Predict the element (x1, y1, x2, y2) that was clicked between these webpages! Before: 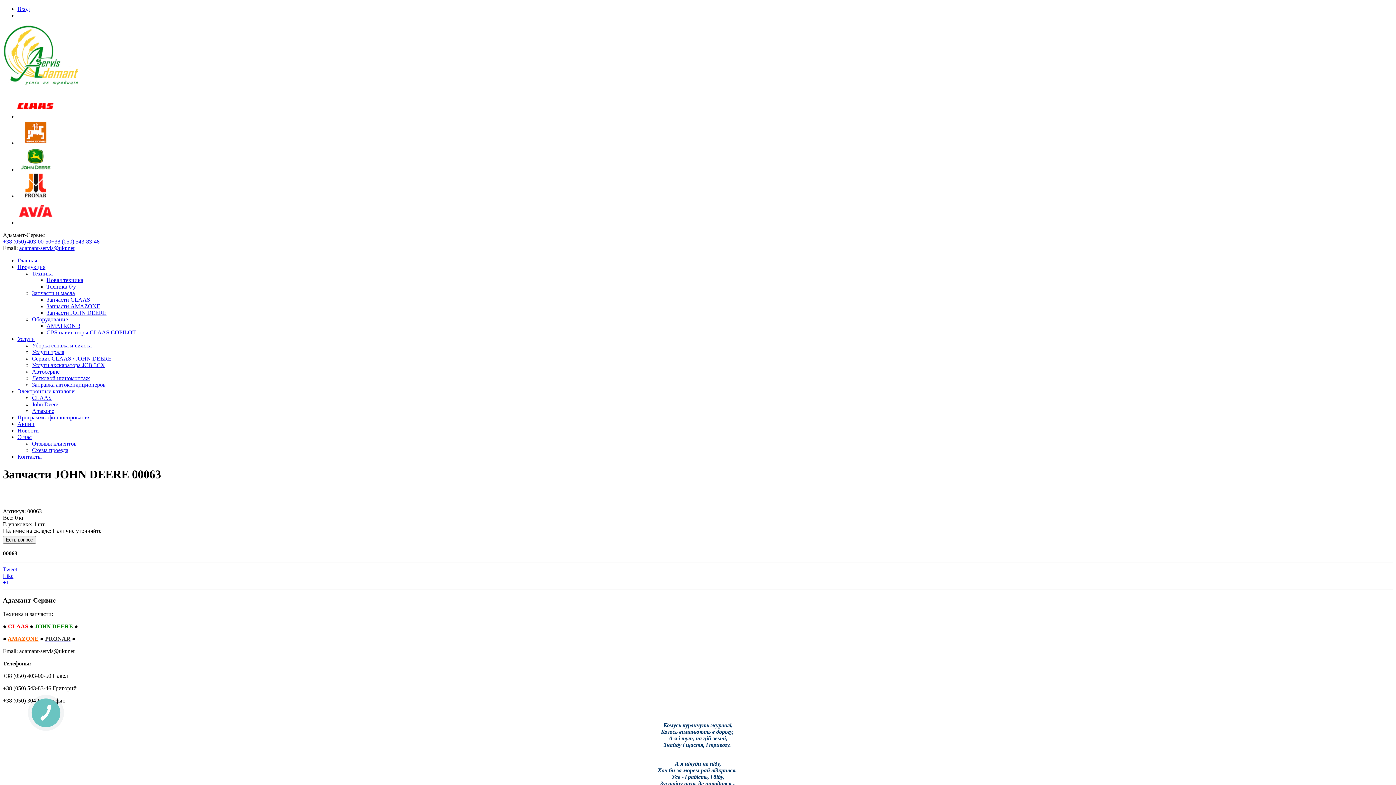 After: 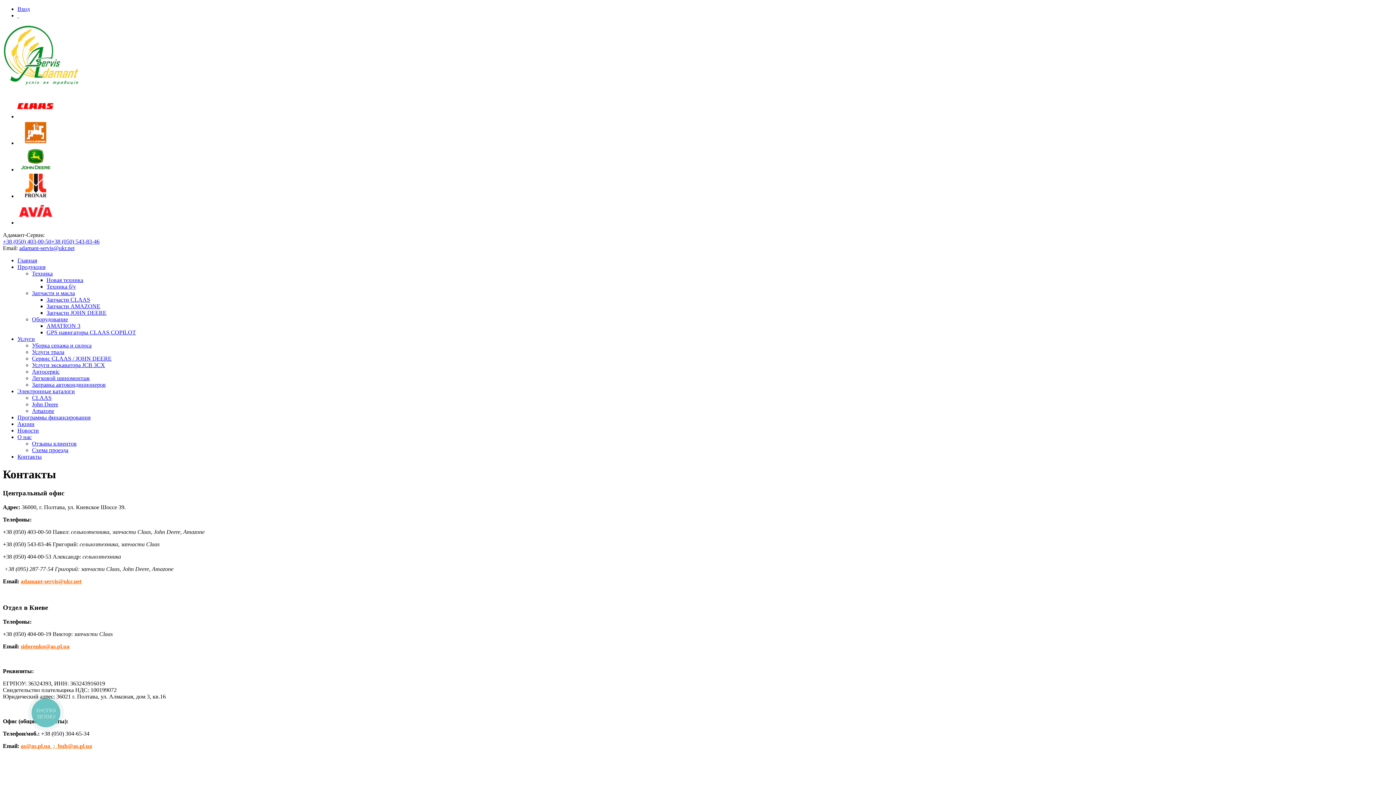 Action: label: Контакты bbox: (17, 453, 41, 460)